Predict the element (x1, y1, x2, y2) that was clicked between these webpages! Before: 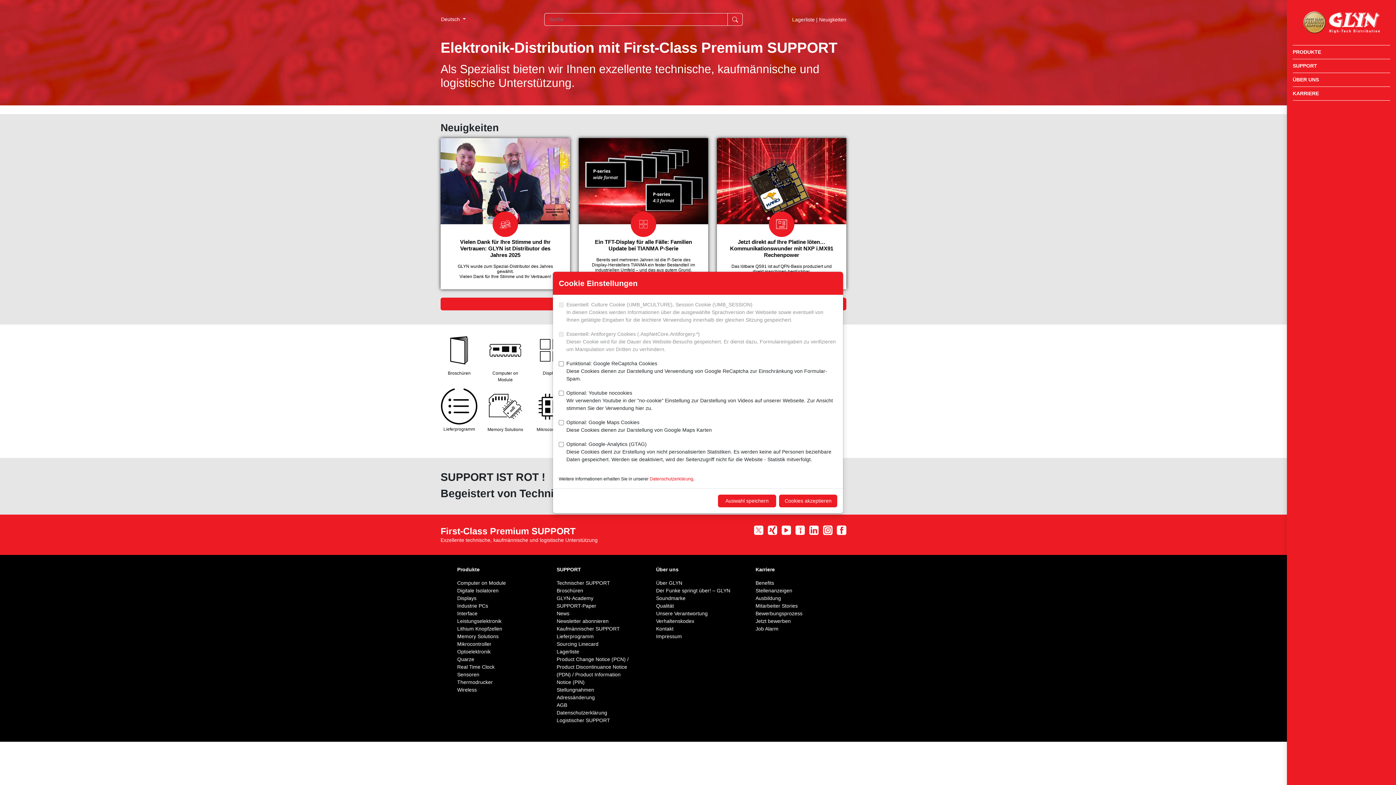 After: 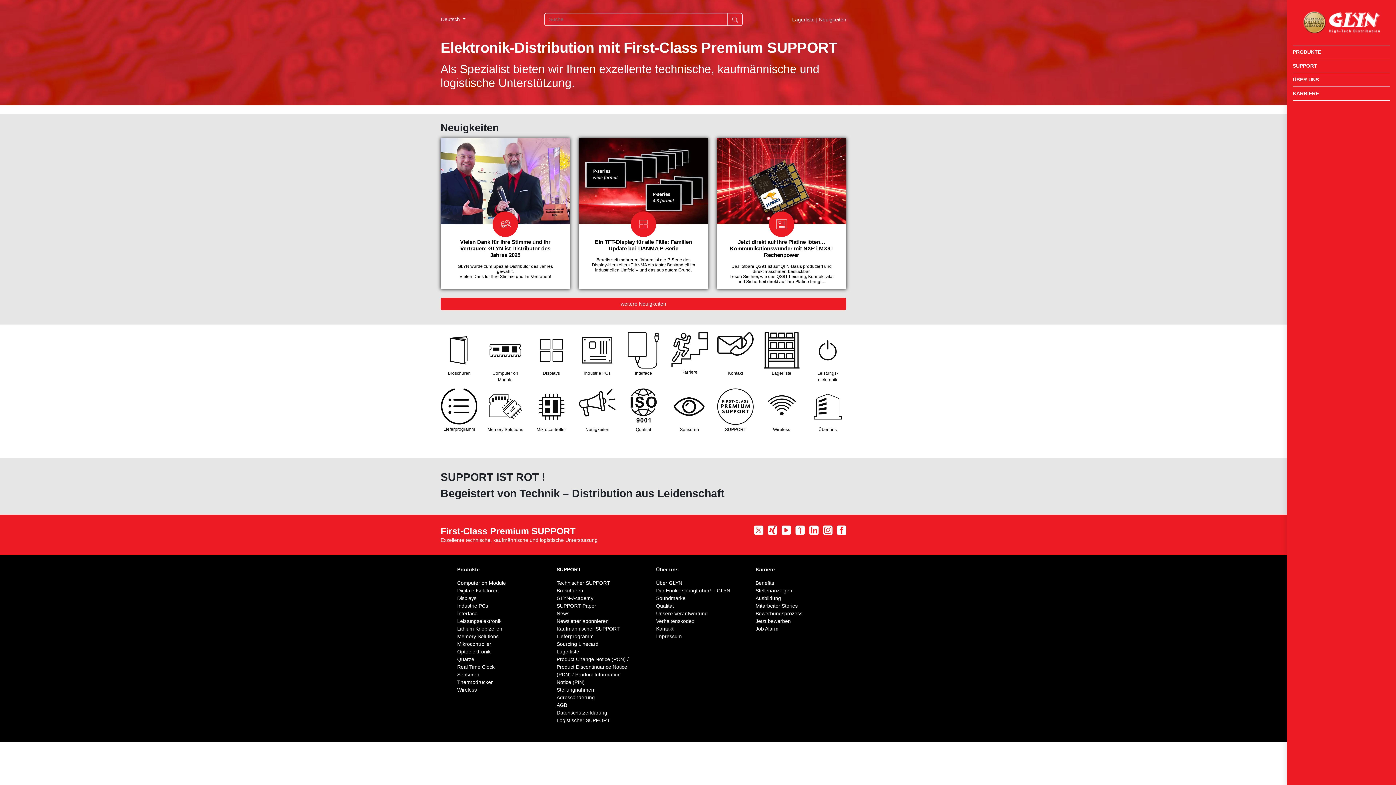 Action: bbox: (718, 494, 776, 507) label: Auswahl speichern